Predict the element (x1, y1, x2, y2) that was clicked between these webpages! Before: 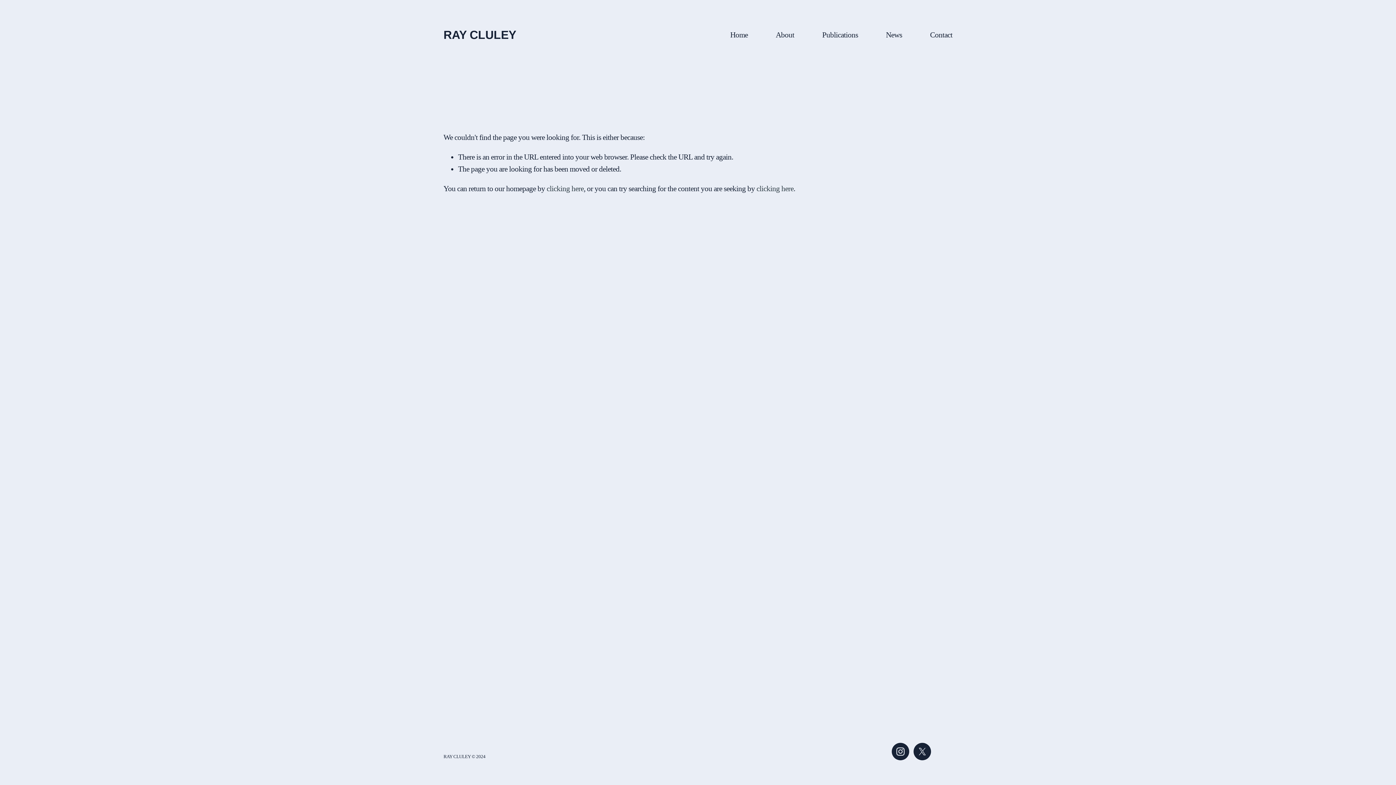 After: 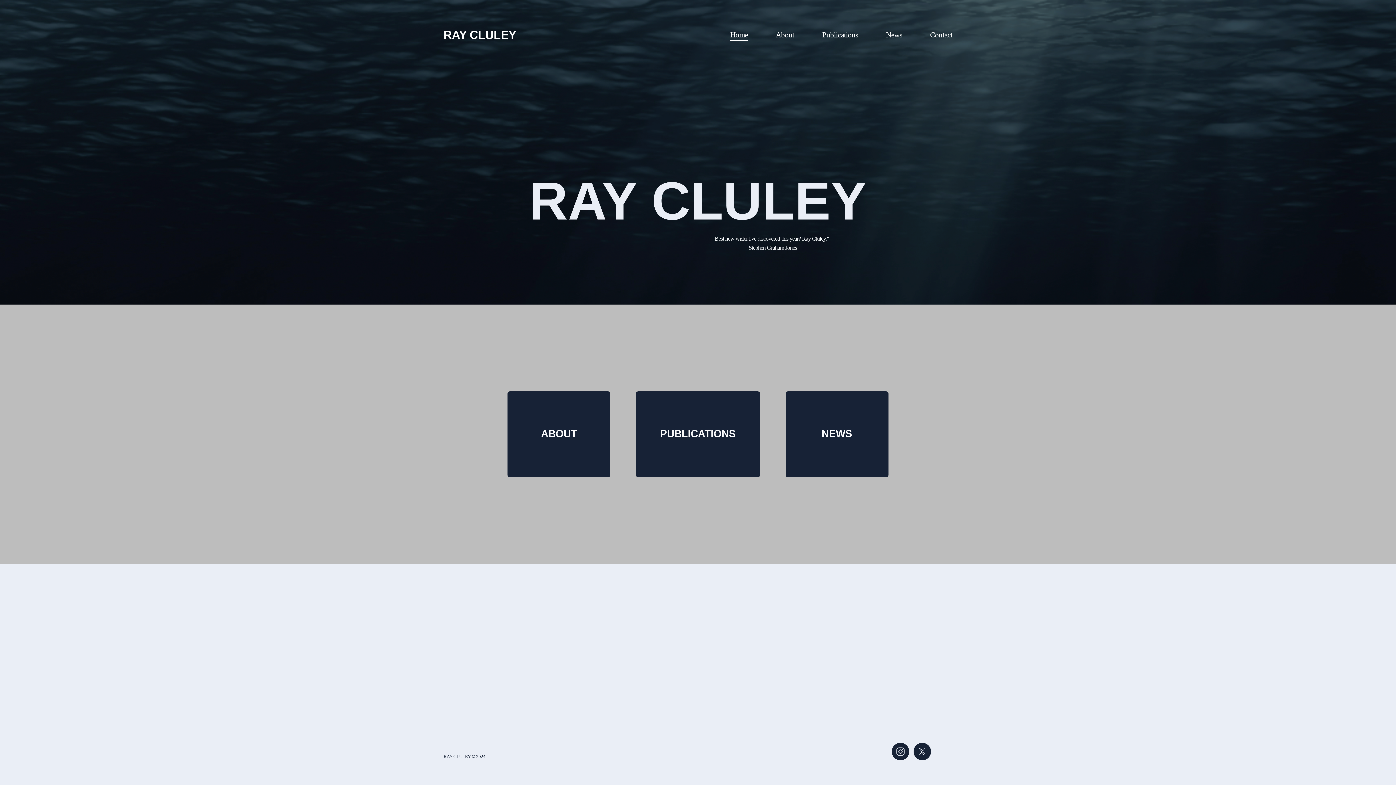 Action: label: Home bbox: (730, 28, 748, 41)